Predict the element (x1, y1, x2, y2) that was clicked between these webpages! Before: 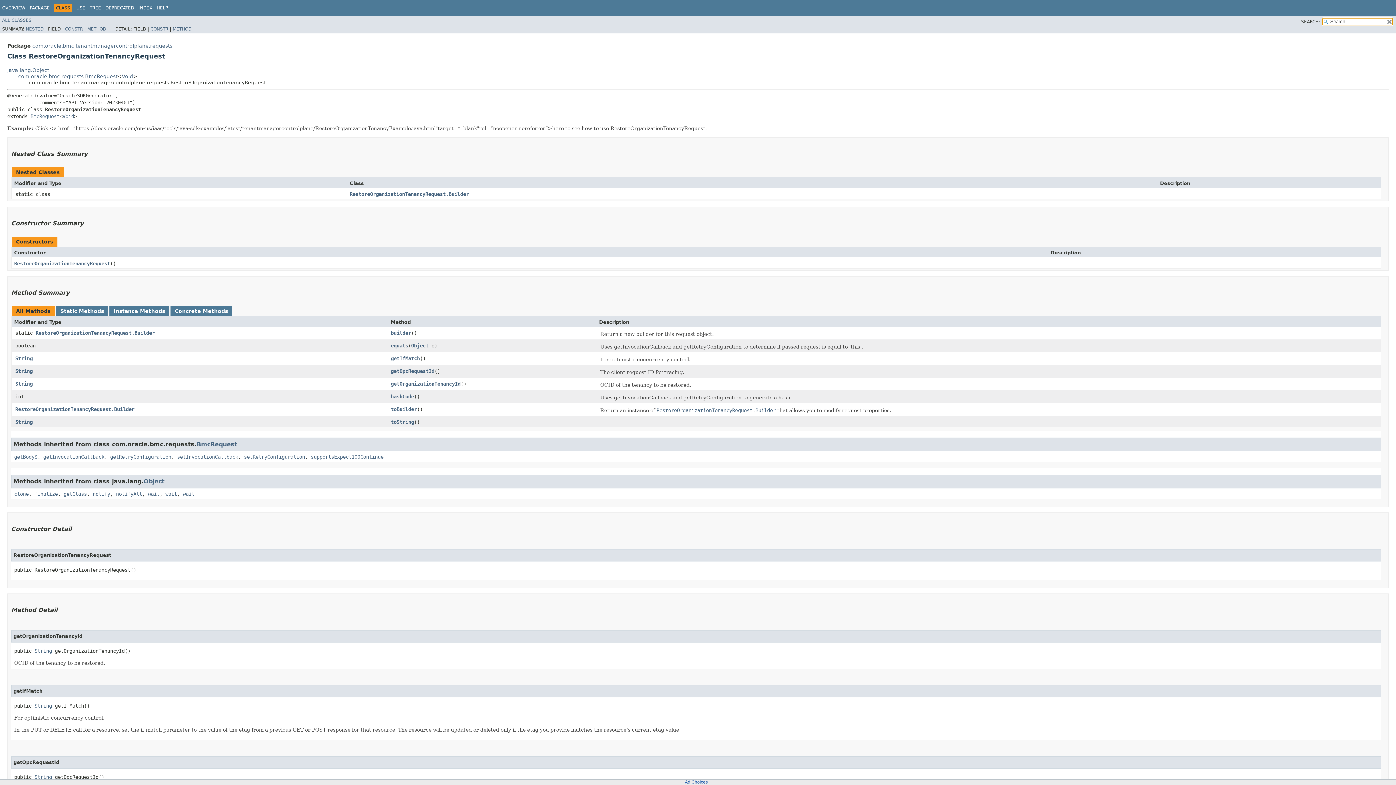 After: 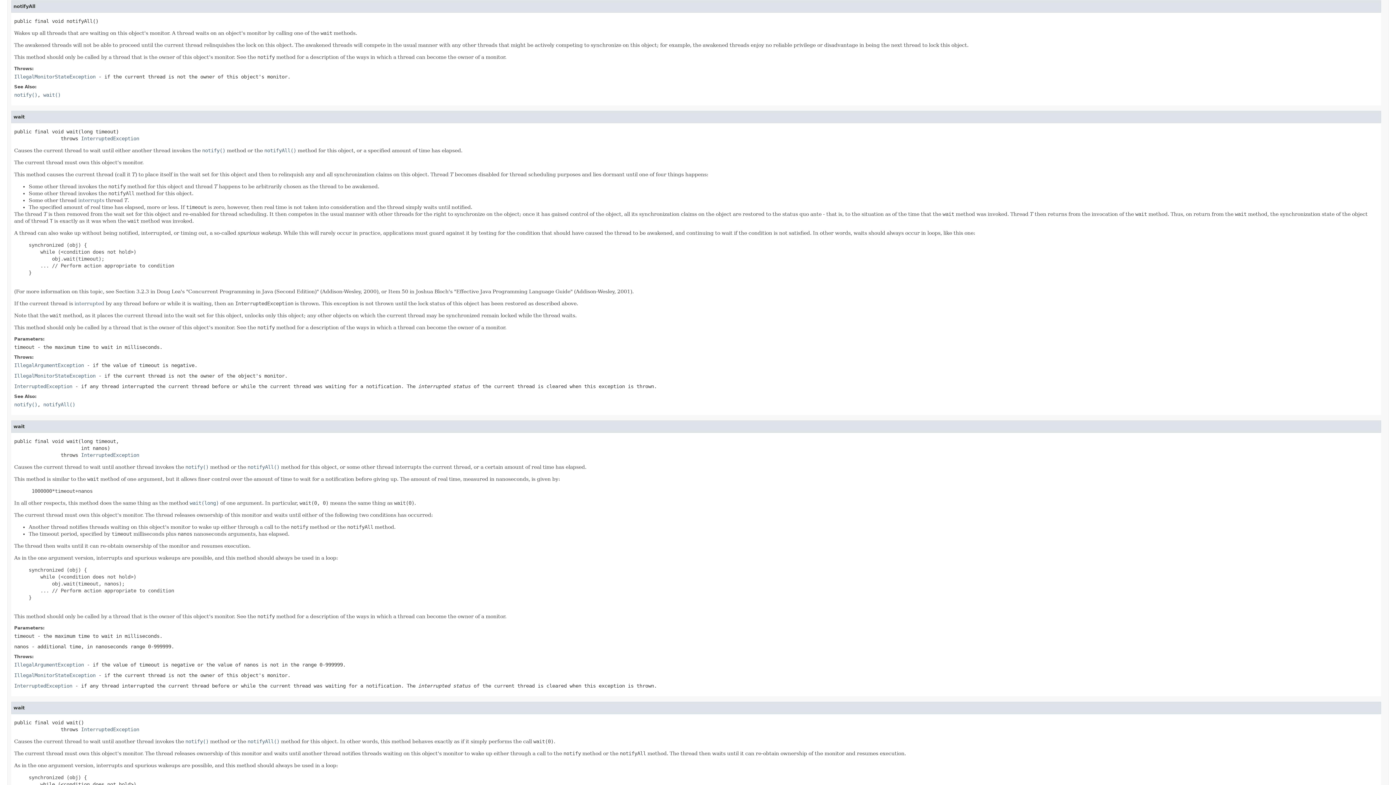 Action: bbox: (116, 491, 142, 496) label: notifyAll